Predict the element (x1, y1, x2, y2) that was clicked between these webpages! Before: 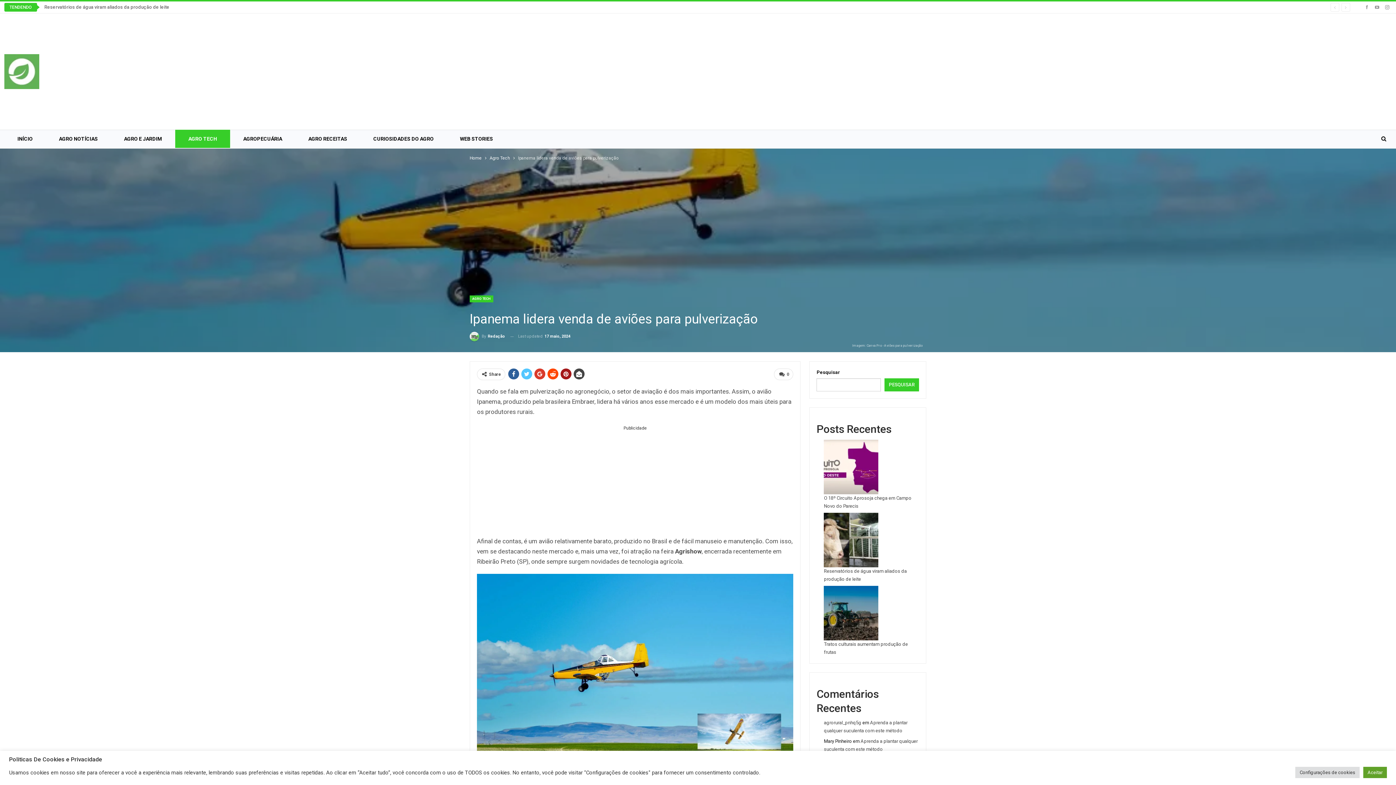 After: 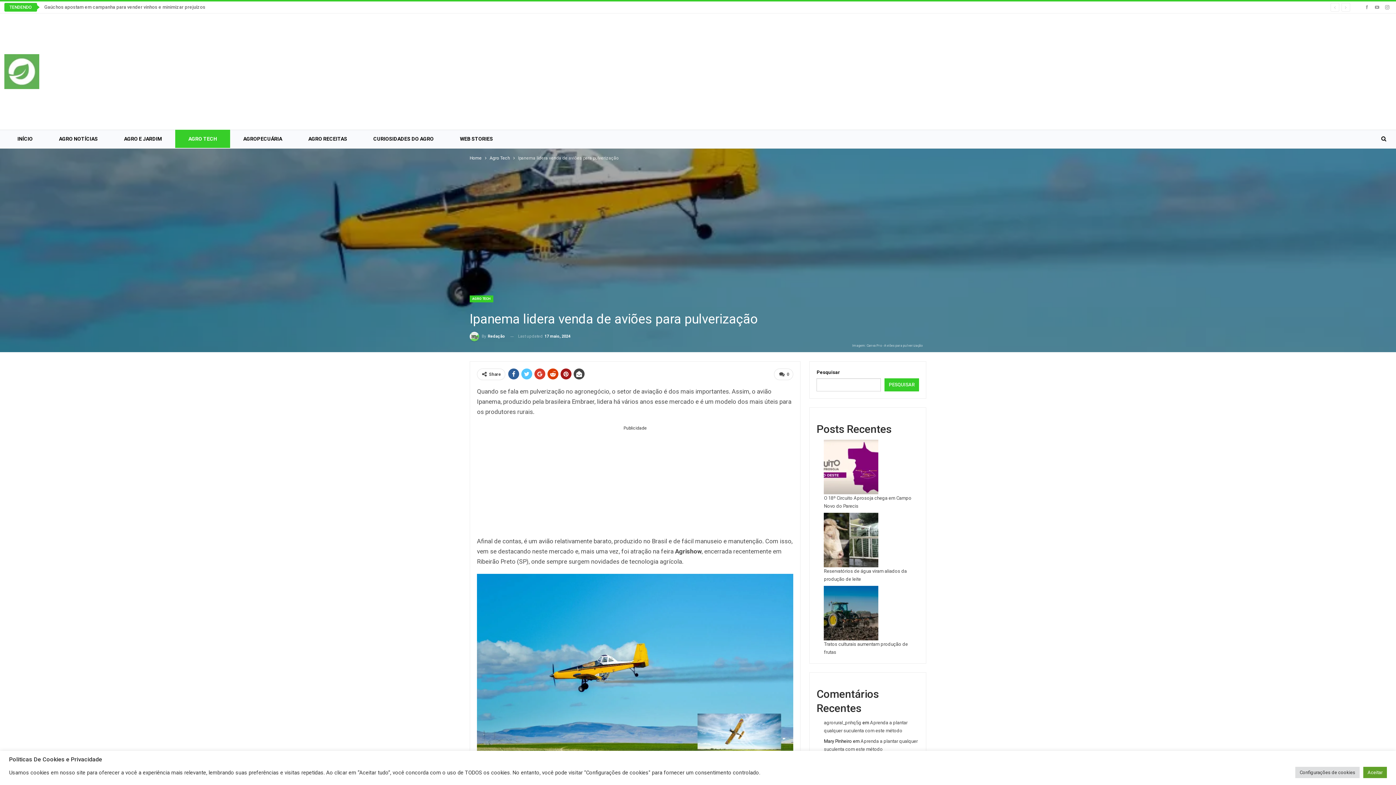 Action: bbox: (547, 368, 558, 379)